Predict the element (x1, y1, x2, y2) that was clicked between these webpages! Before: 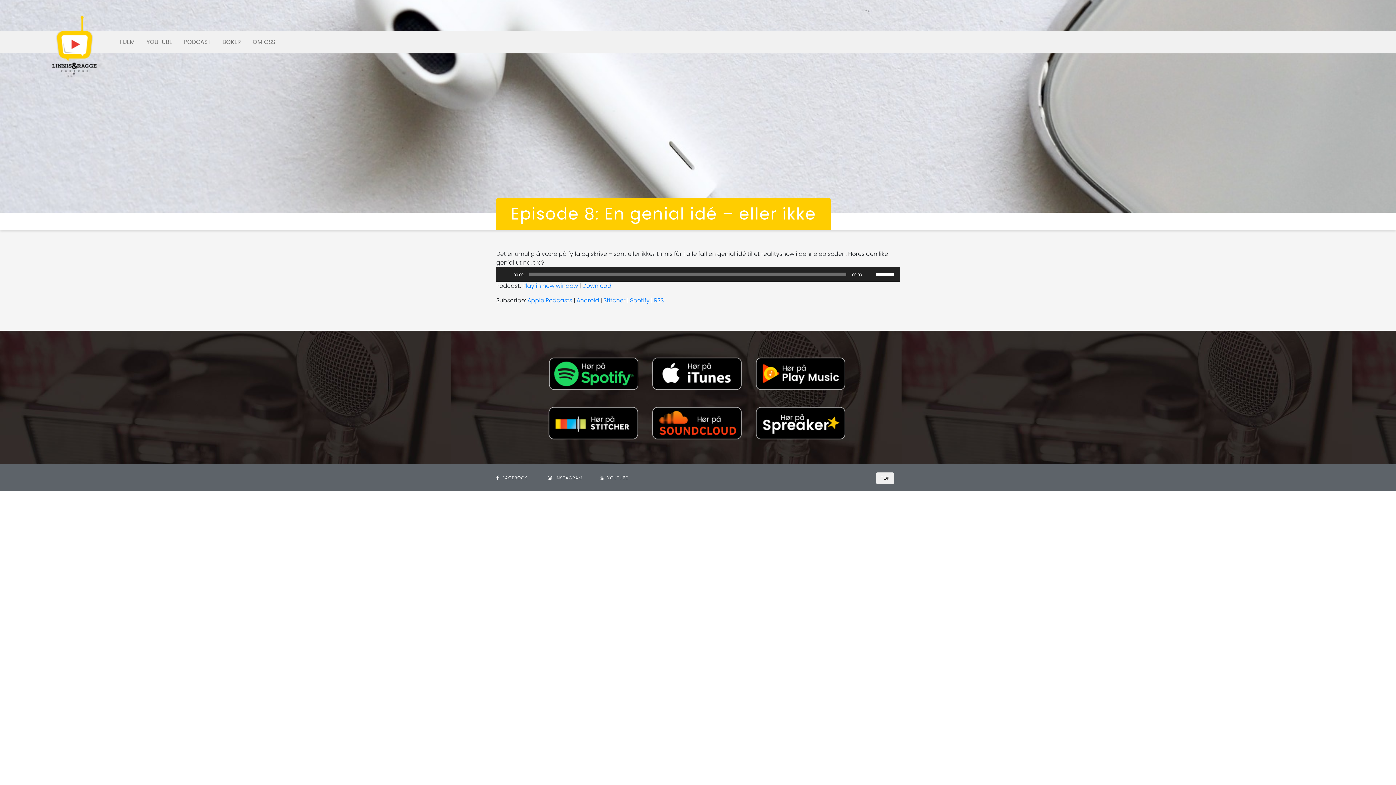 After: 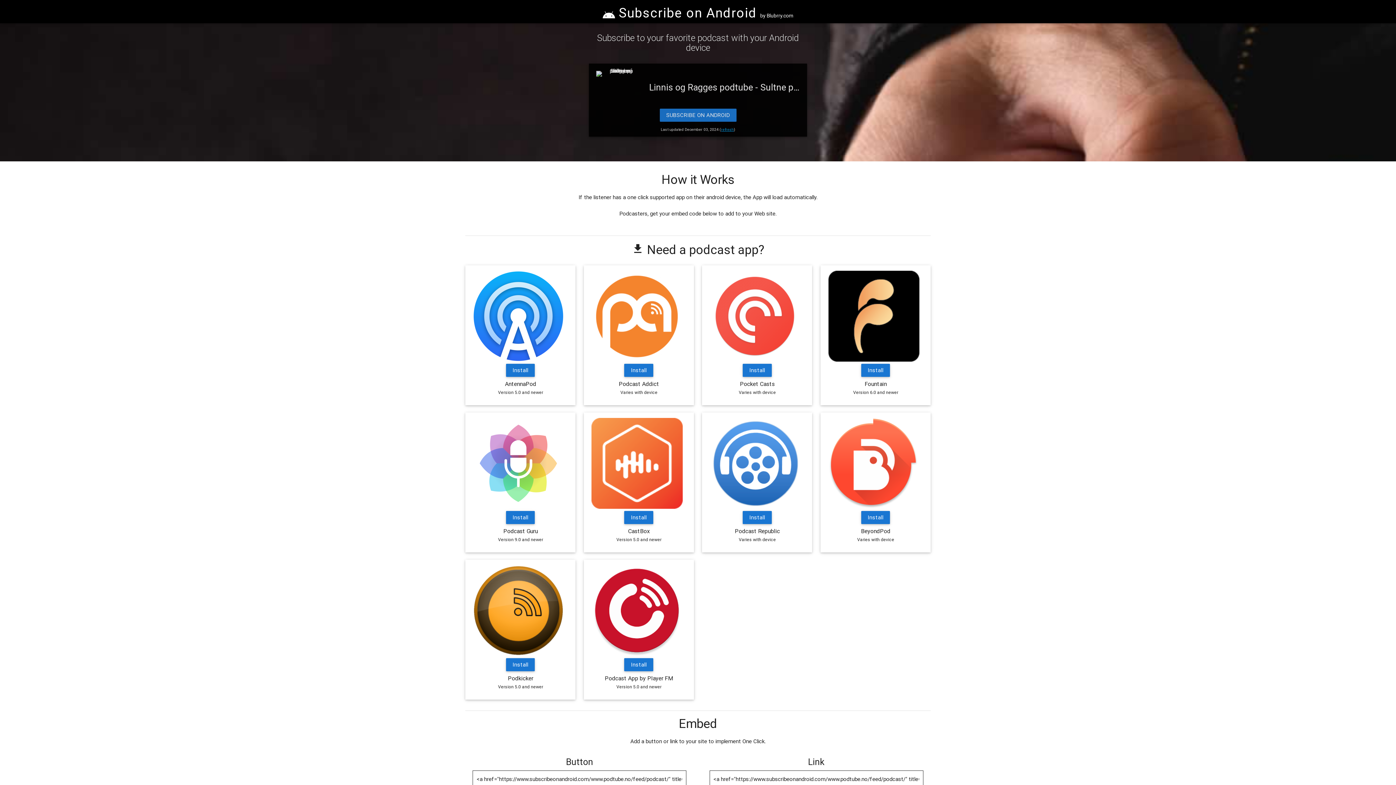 Action: label: Android bbox: (576, 296, 599, 304)